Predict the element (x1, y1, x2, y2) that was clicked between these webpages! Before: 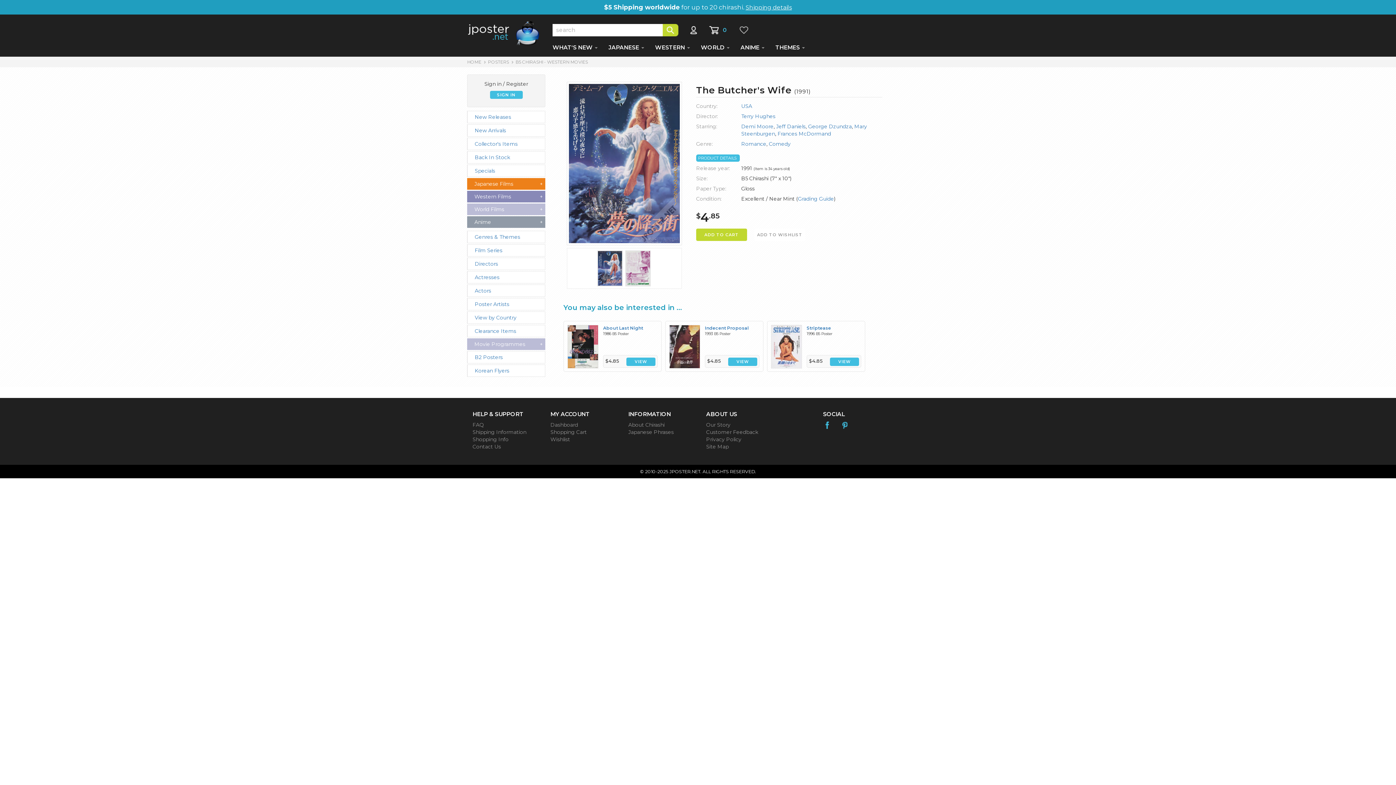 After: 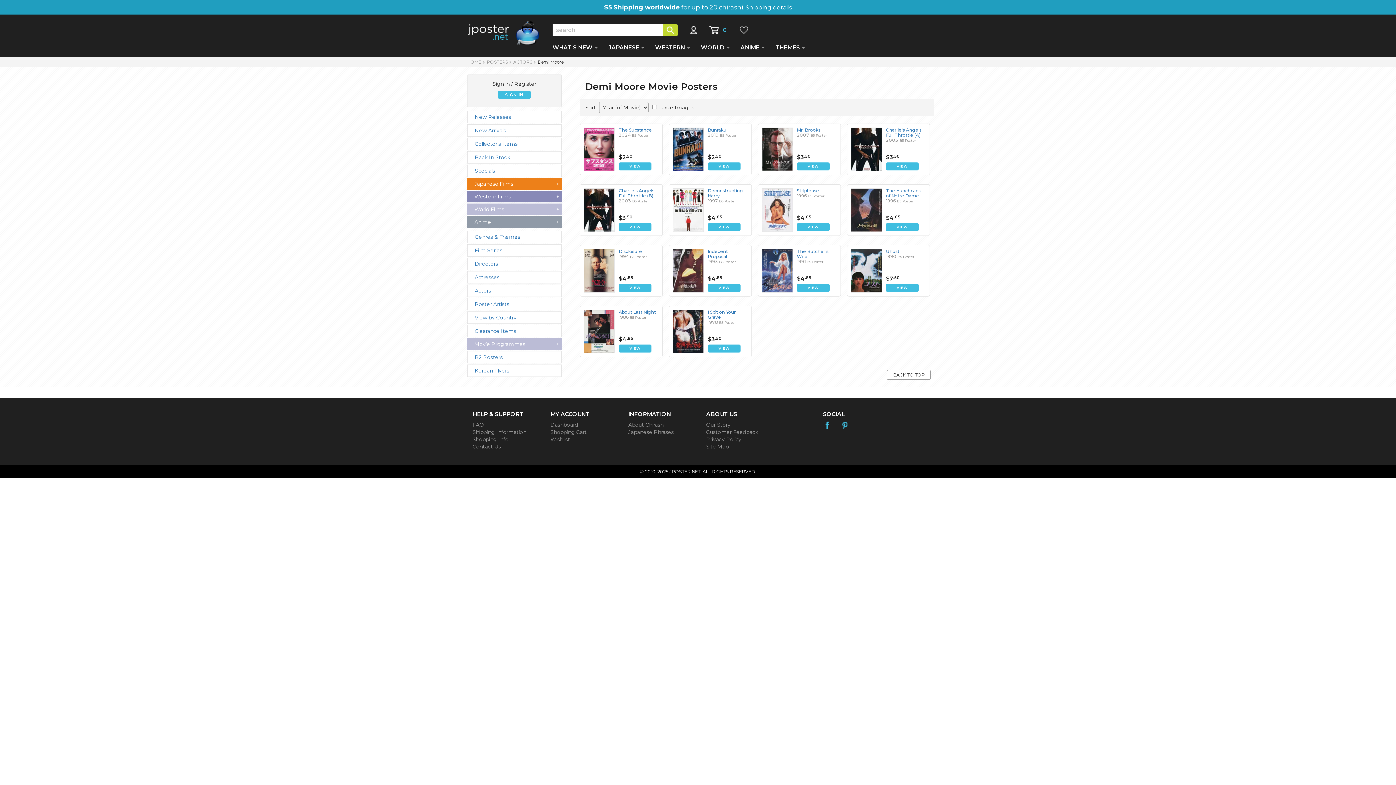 Action: bbox: (741, 123, 773, 129) label: Demi Moore